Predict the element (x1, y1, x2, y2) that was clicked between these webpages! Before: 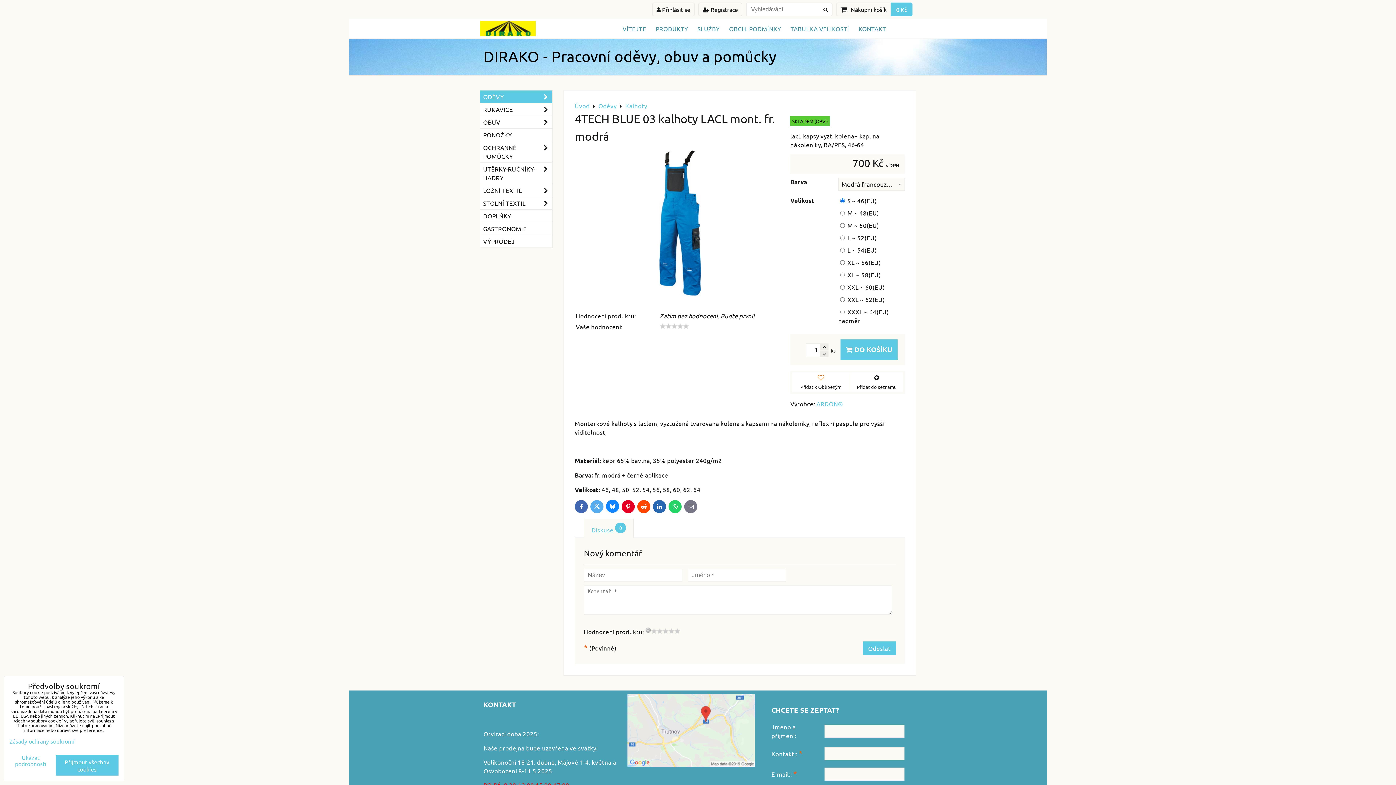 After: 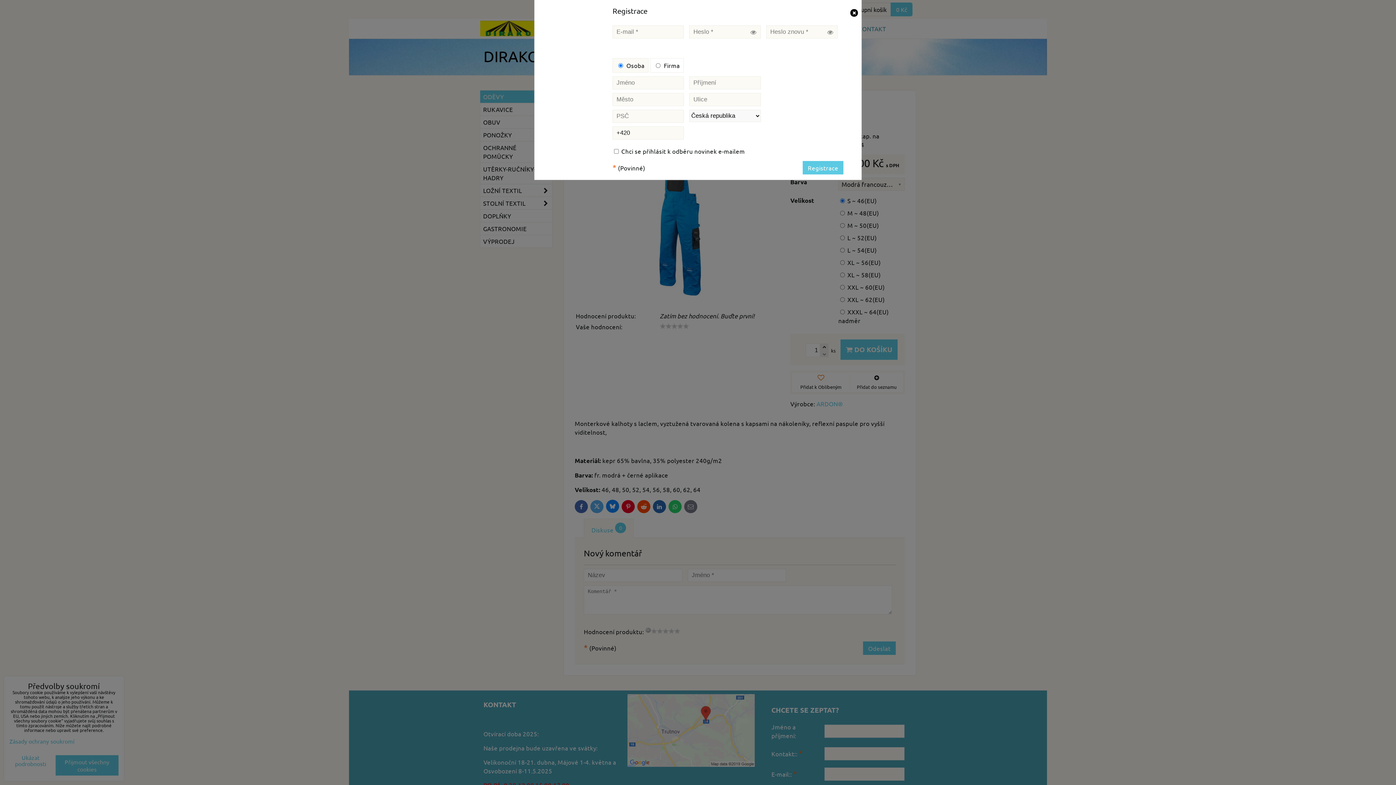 Action: bbox: (698, 2, 742, 16) label:  Registrace